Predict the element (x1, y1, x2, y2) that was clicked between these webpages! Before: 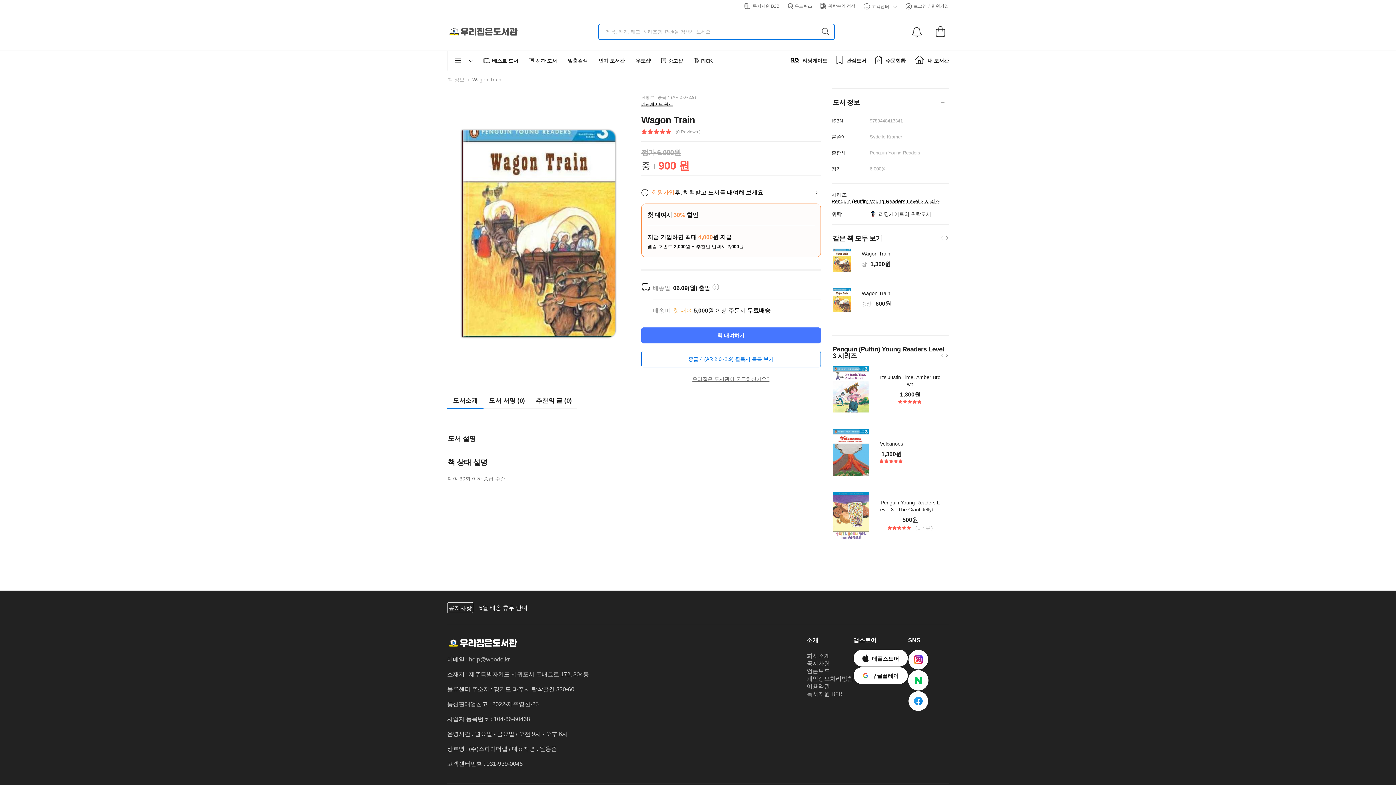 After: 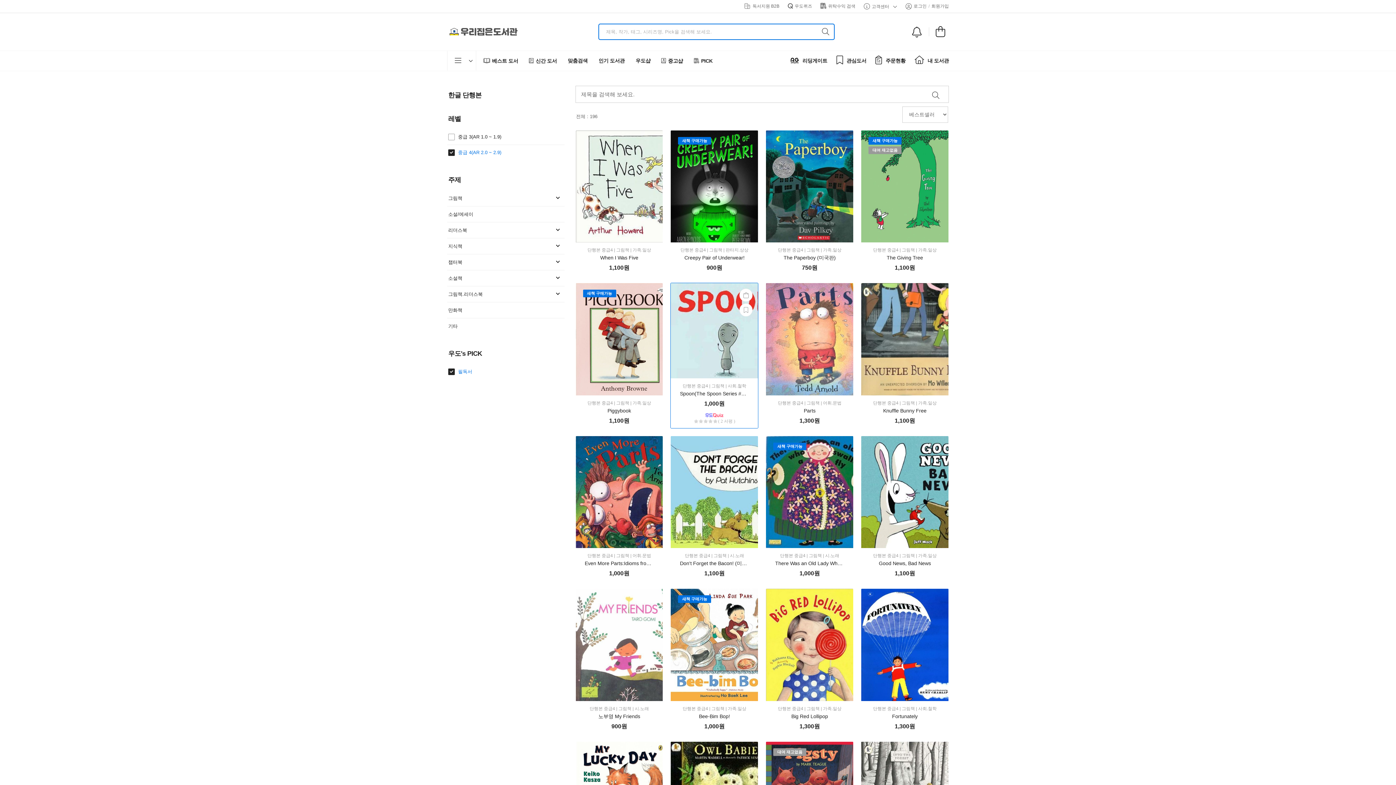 Action: bbox: (641, 350, 820, 367) label: 중급 4 (AR 2.0~2.9) 필독서 목록 보기